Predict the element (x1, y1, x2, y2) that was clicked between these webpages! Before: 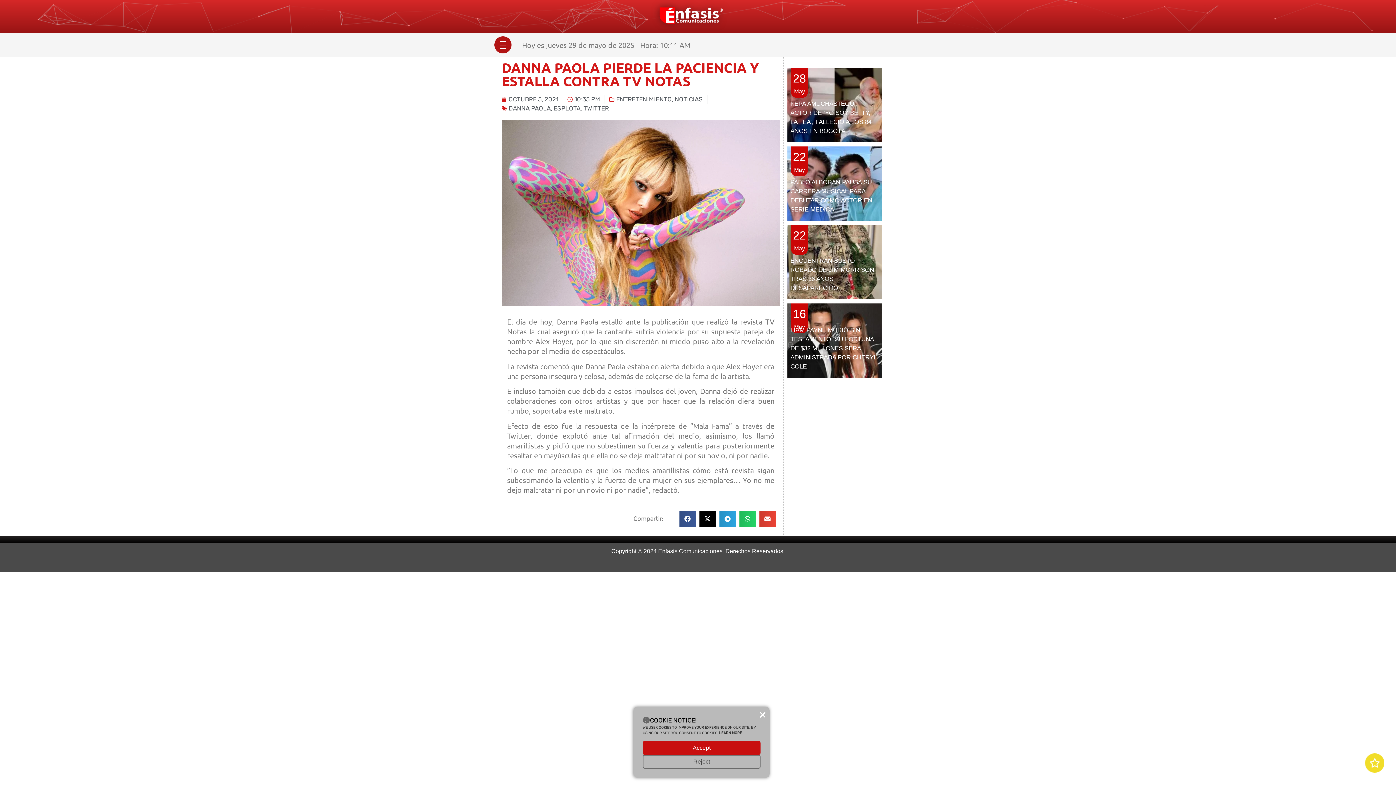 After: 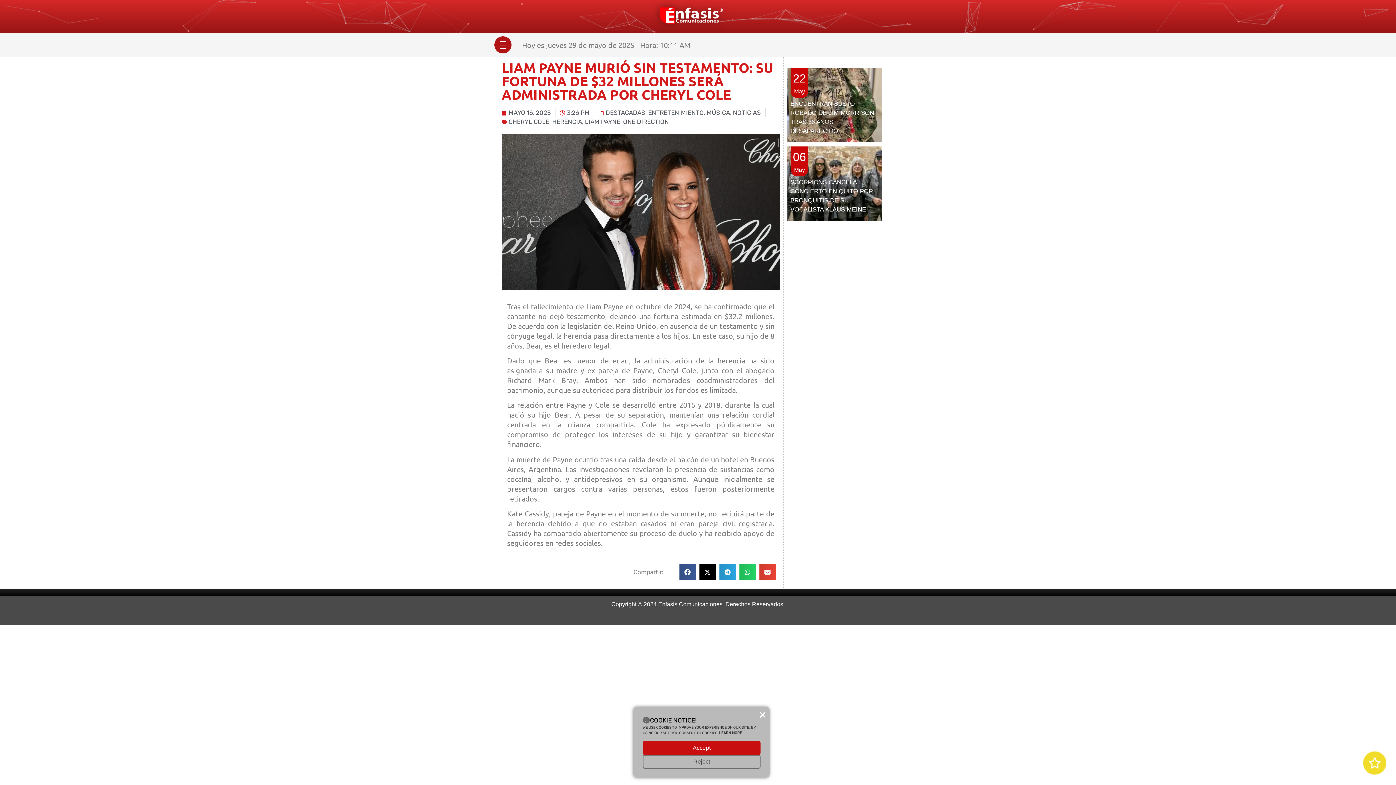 Action: bbox: (790, 326, 876, 370) label: LIAM PAYNE MURIÓ SIN TESTAMENTO: SU FORTUNA DE $32 MILLONES SERÁ ADMINISTRADA POR CHERYL COLE